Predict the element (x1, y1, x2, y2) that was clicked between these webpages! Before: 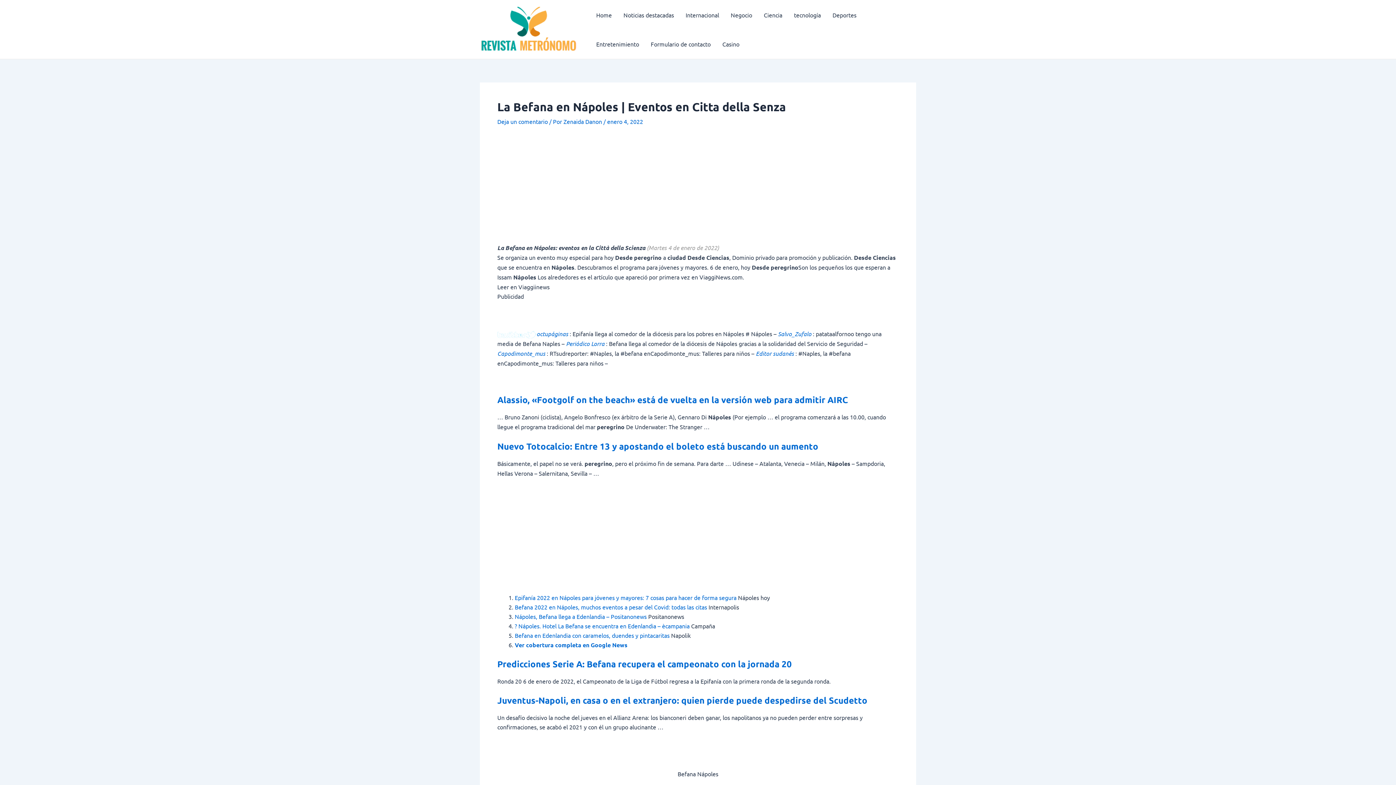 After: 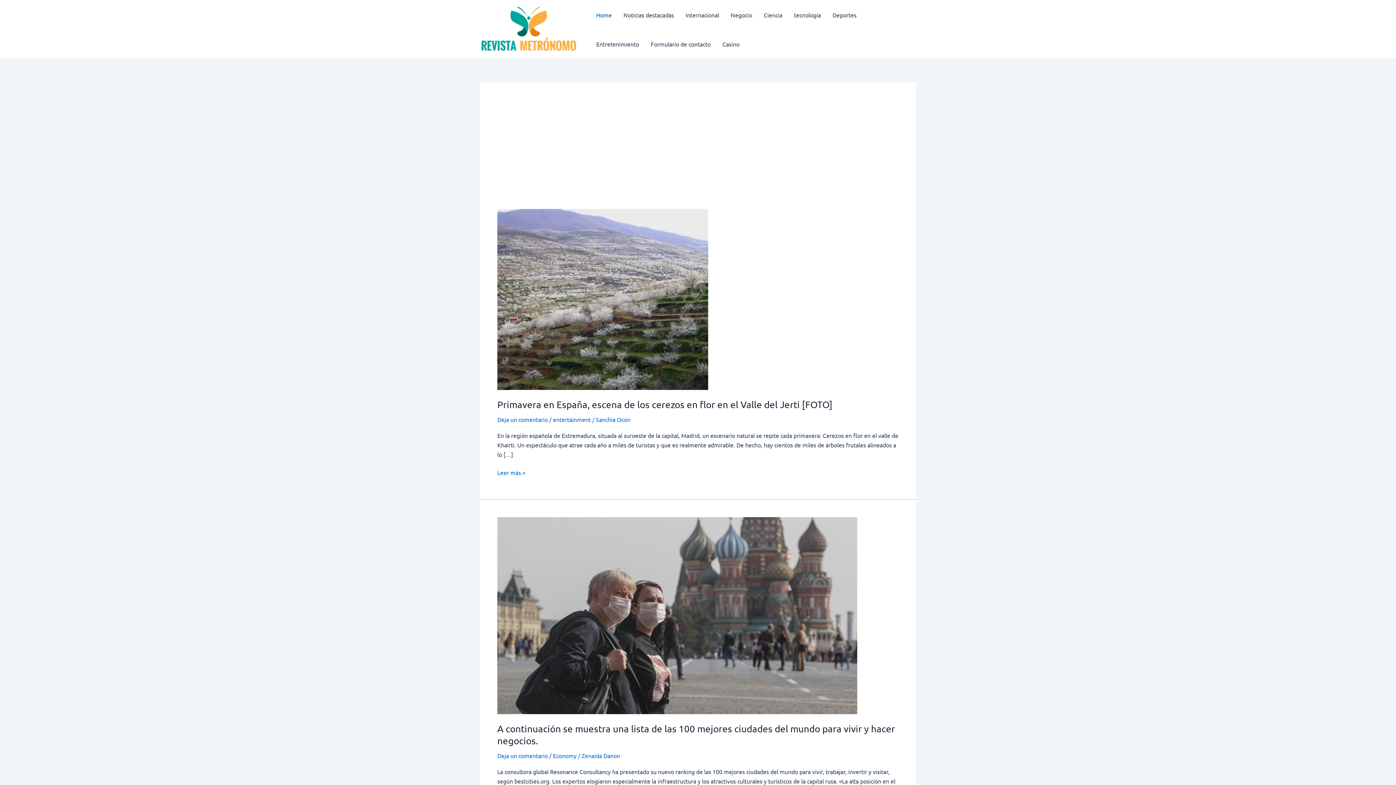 Action: bbox: (480, 24, 577, 32)